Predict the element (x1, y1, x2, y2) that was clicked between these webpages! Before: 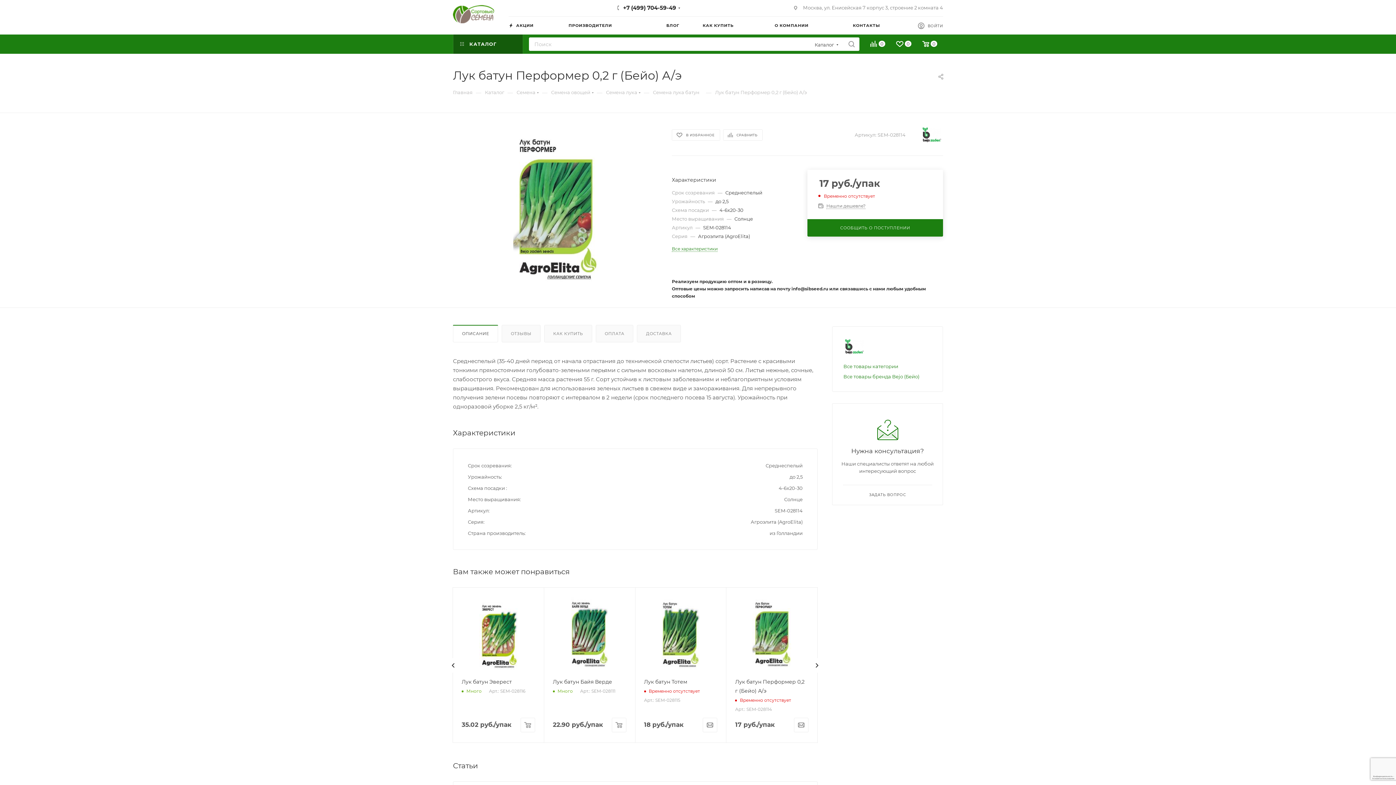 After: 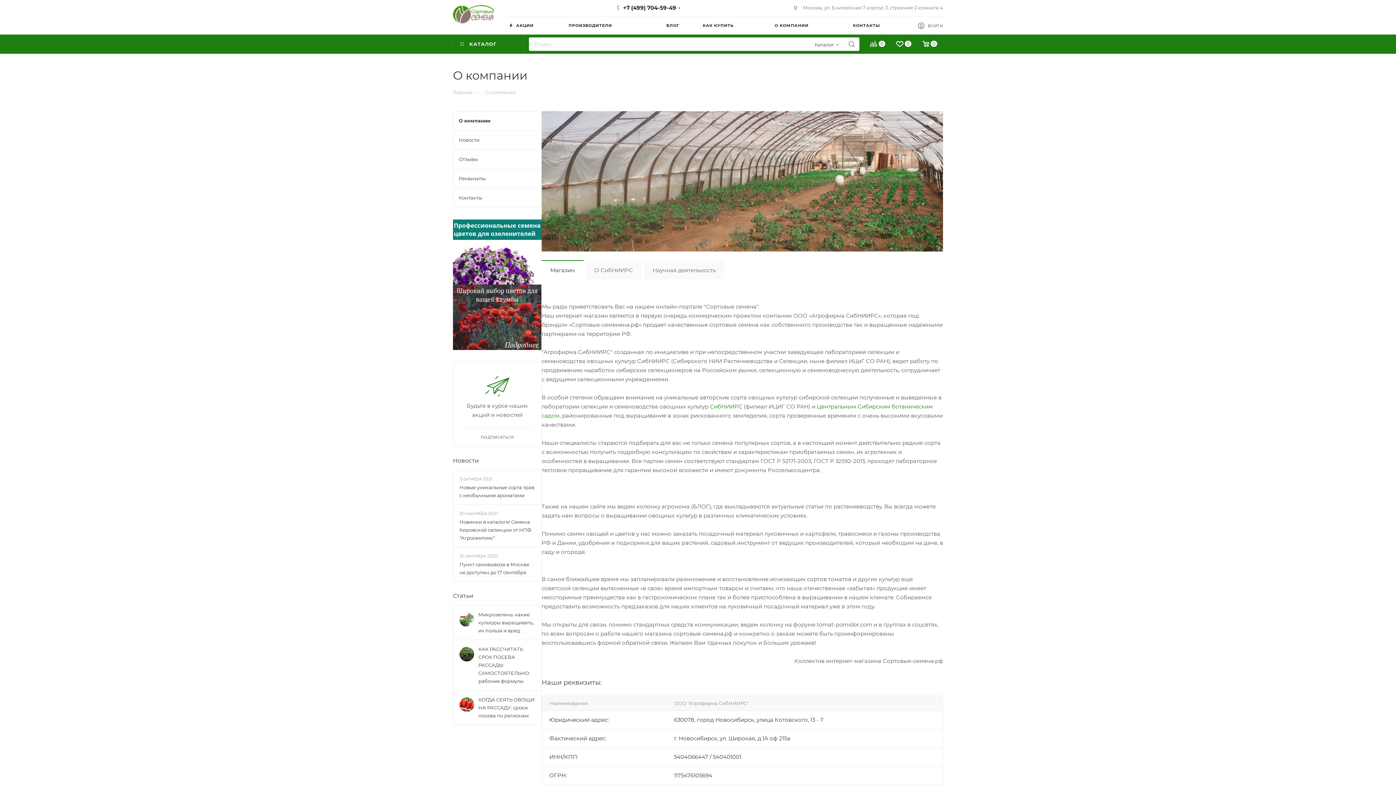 Action: bbox: (774, 16, 853, 34) label: О КОМПАНИИ